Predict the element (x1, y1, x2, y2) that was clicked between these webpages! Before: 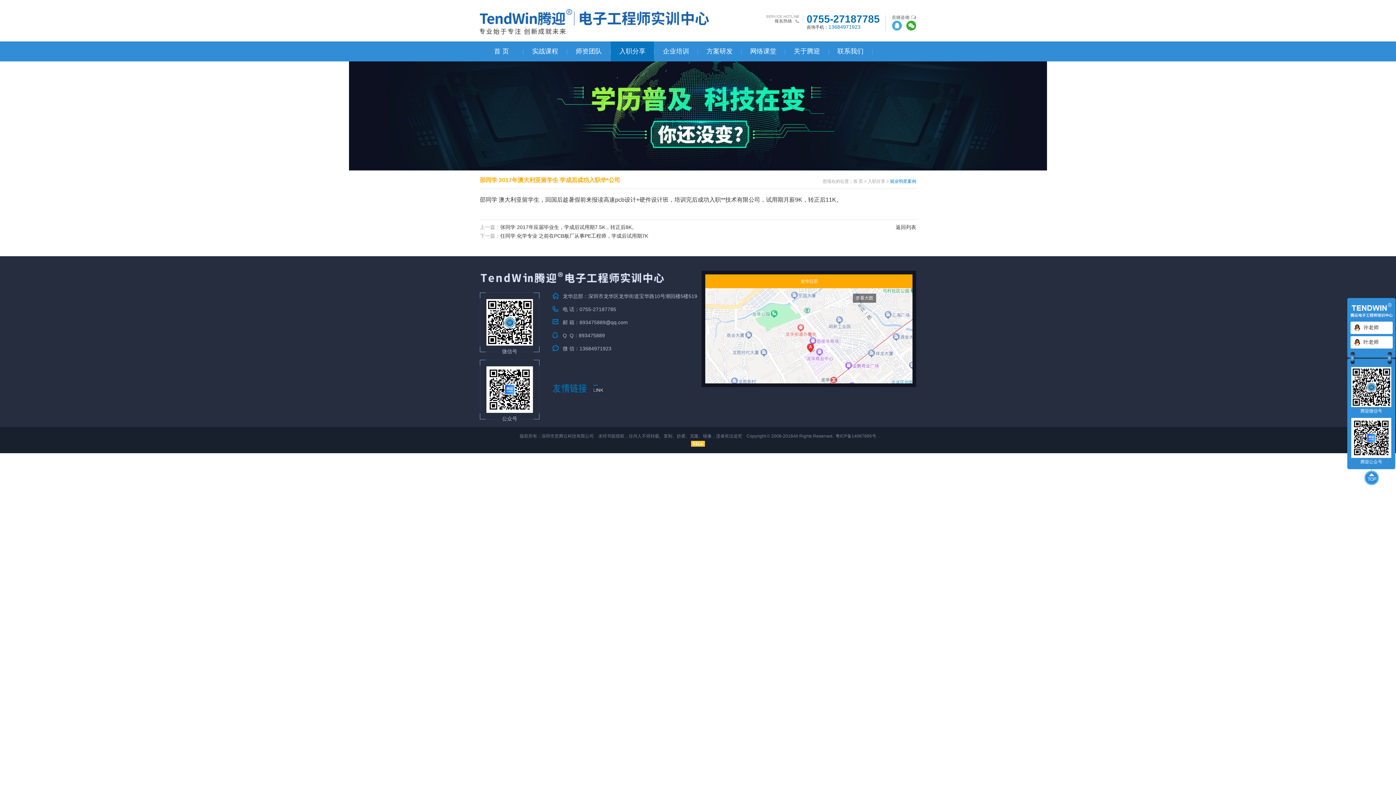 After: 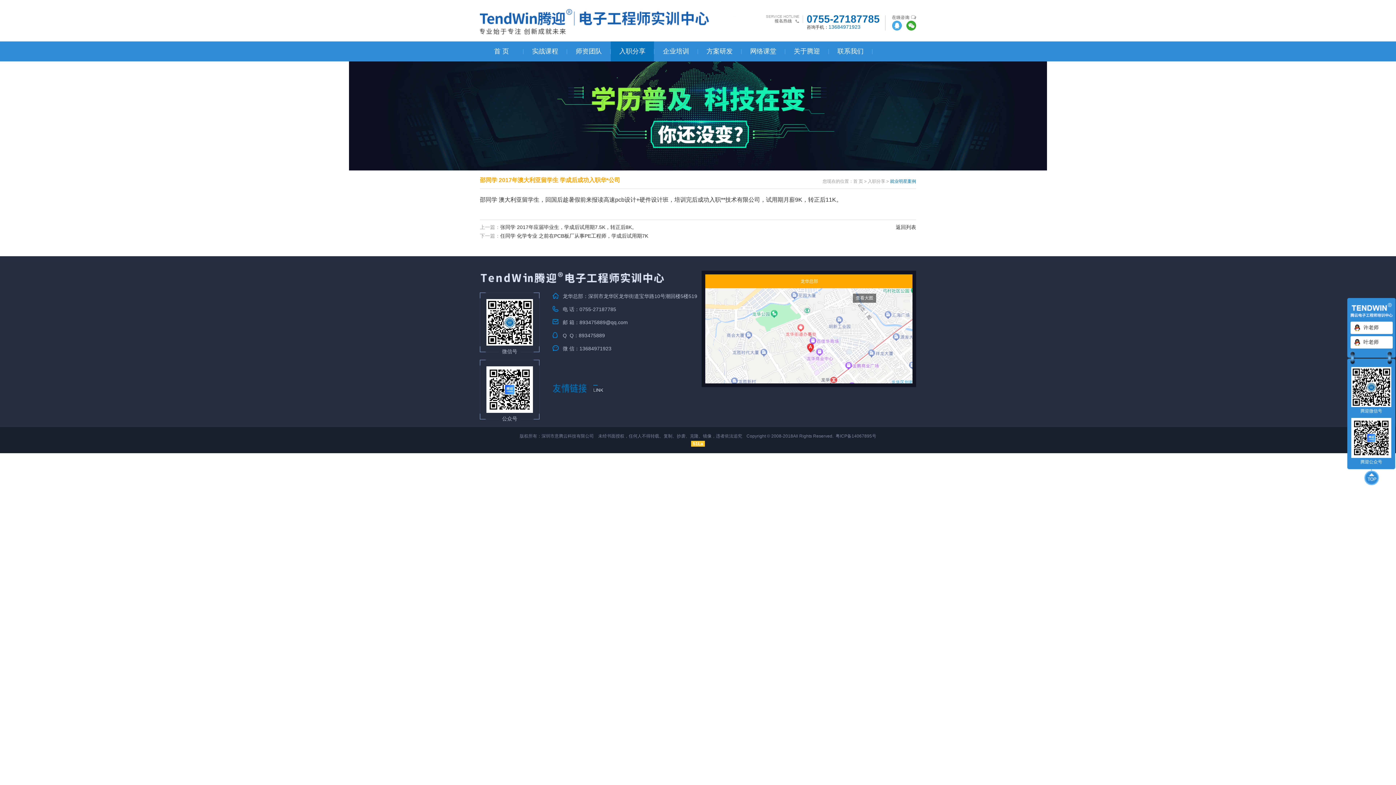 Action: label: 51La bbox: (691, 441, 705, 446)